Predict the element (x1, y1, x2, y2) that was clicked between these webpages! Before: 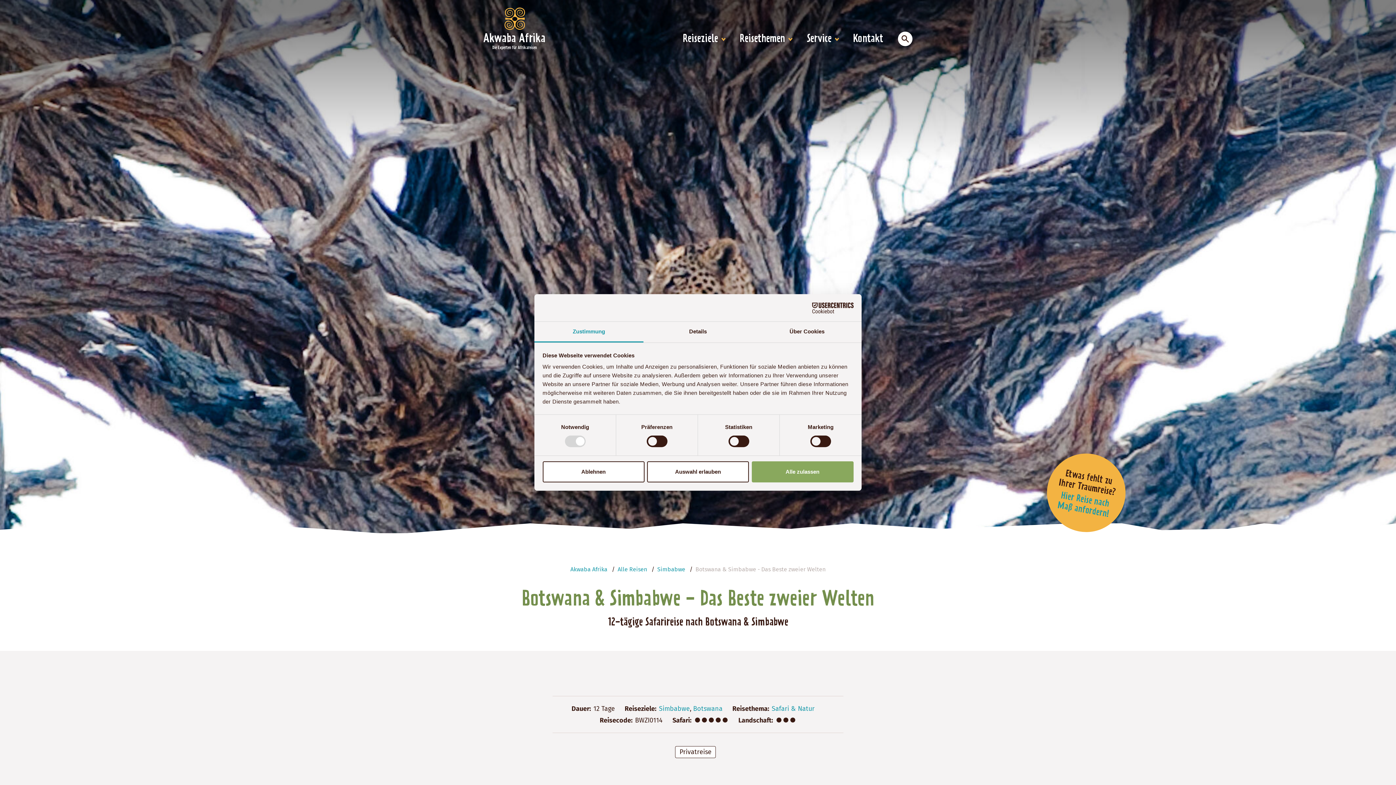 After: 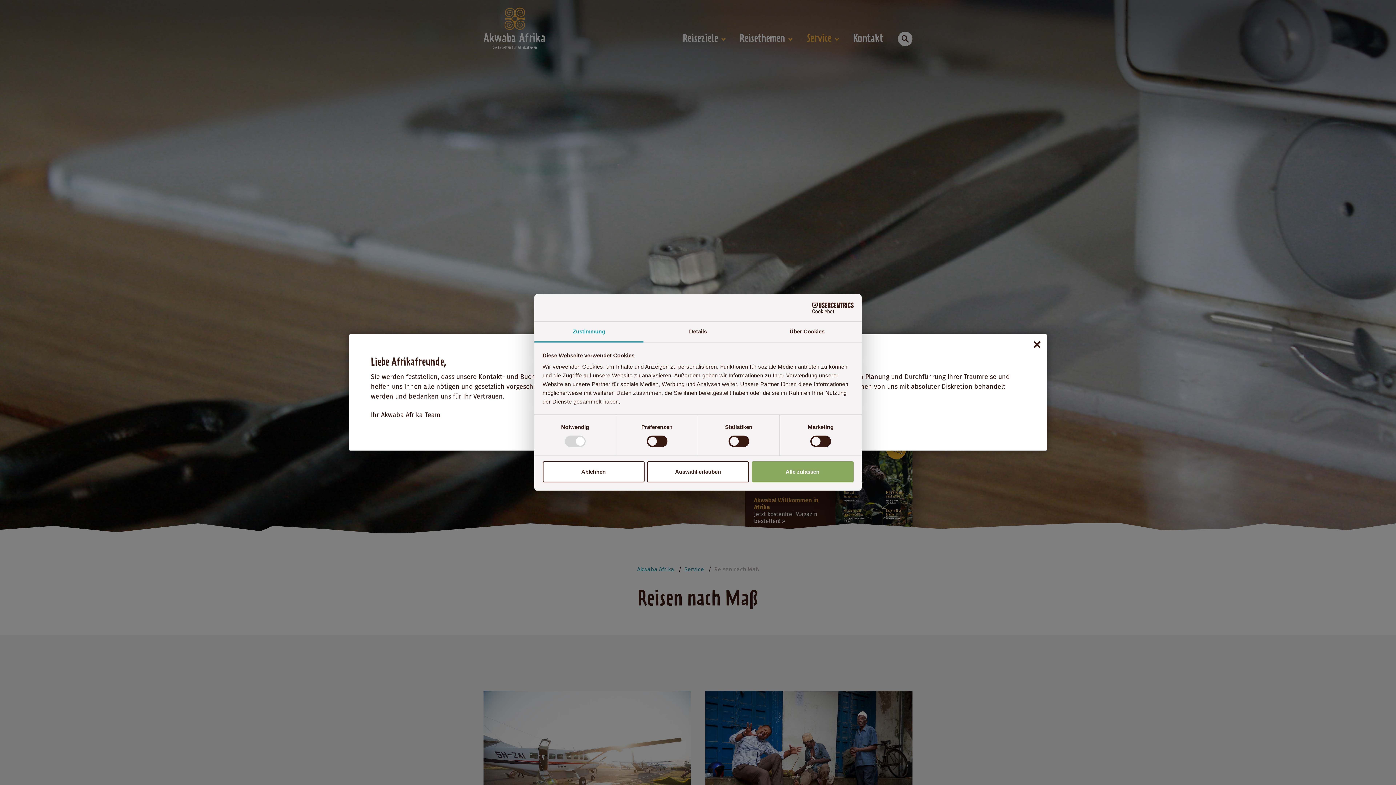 Action: label: Etwas fehlt zu Ihrer Traumreise?
Hier Reise nach Maß anfordern! bbox: (1041, 447, 1132, 538)